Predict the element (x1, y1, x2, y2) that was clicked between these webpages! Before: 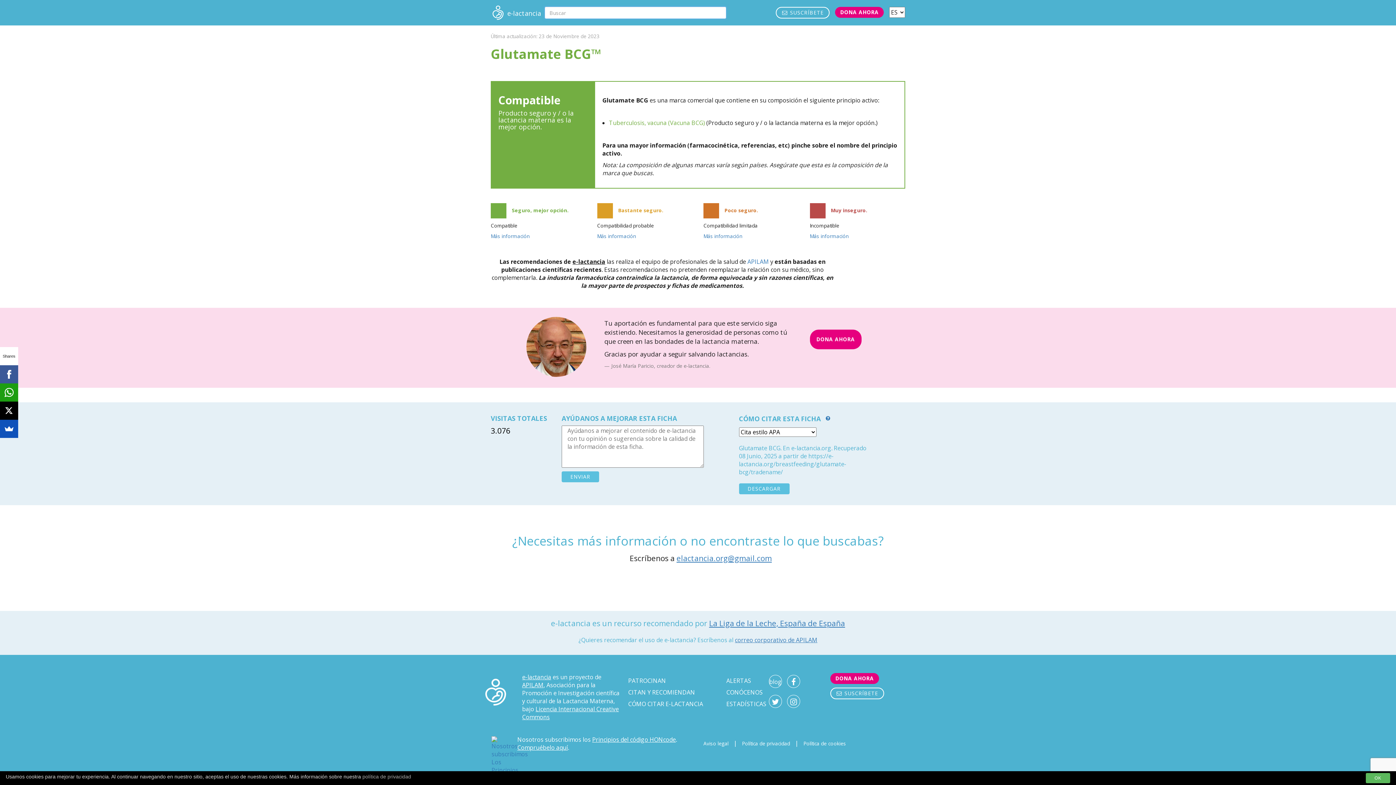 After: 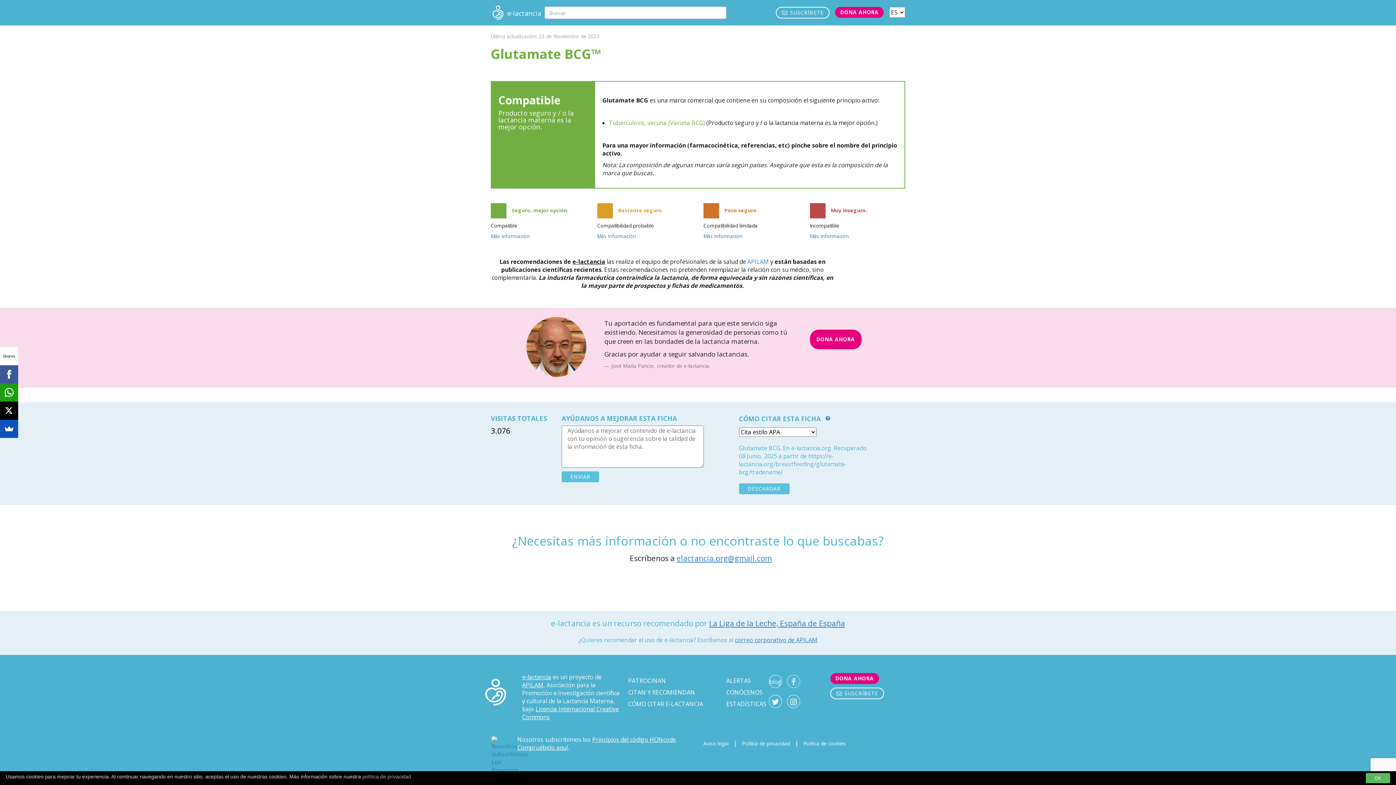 Action: bbox: (787, 675, 800, 688)